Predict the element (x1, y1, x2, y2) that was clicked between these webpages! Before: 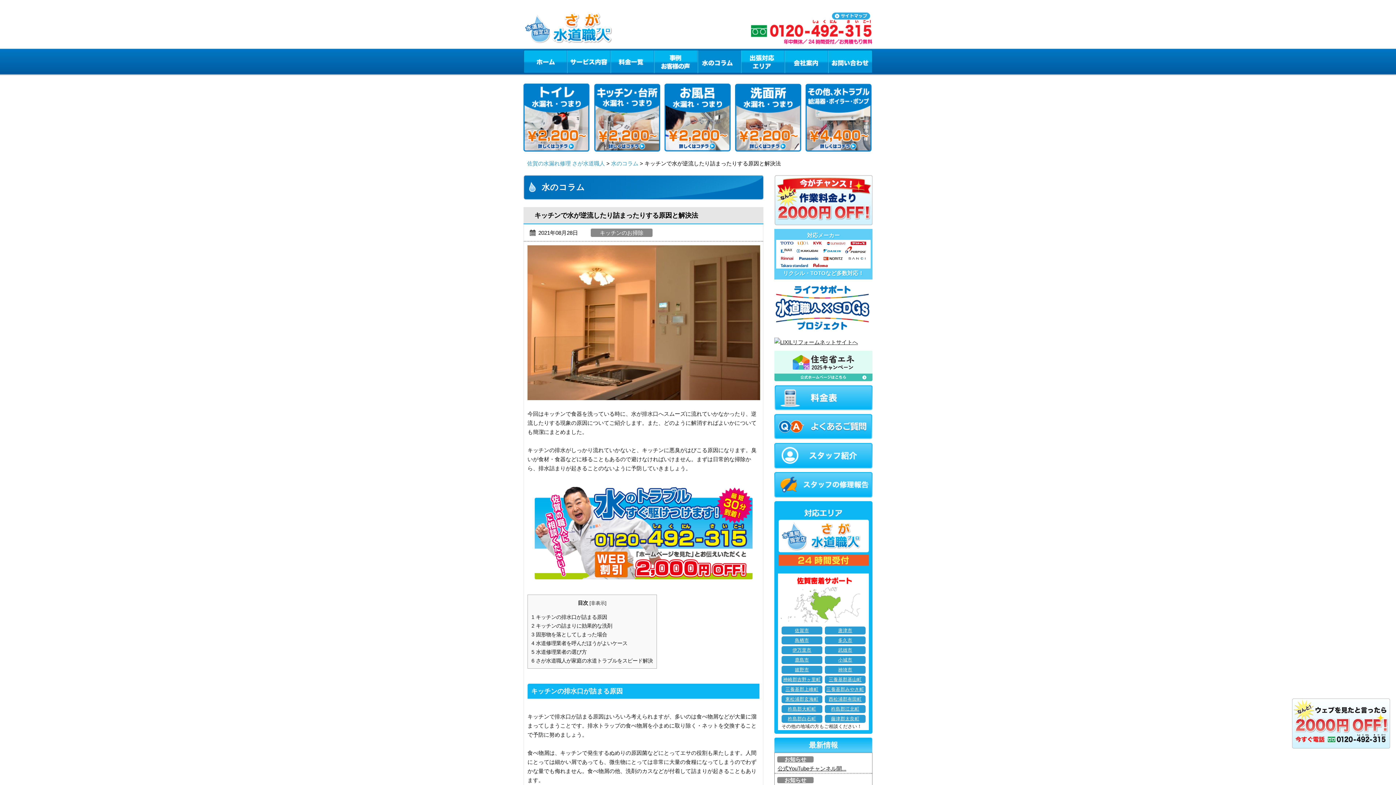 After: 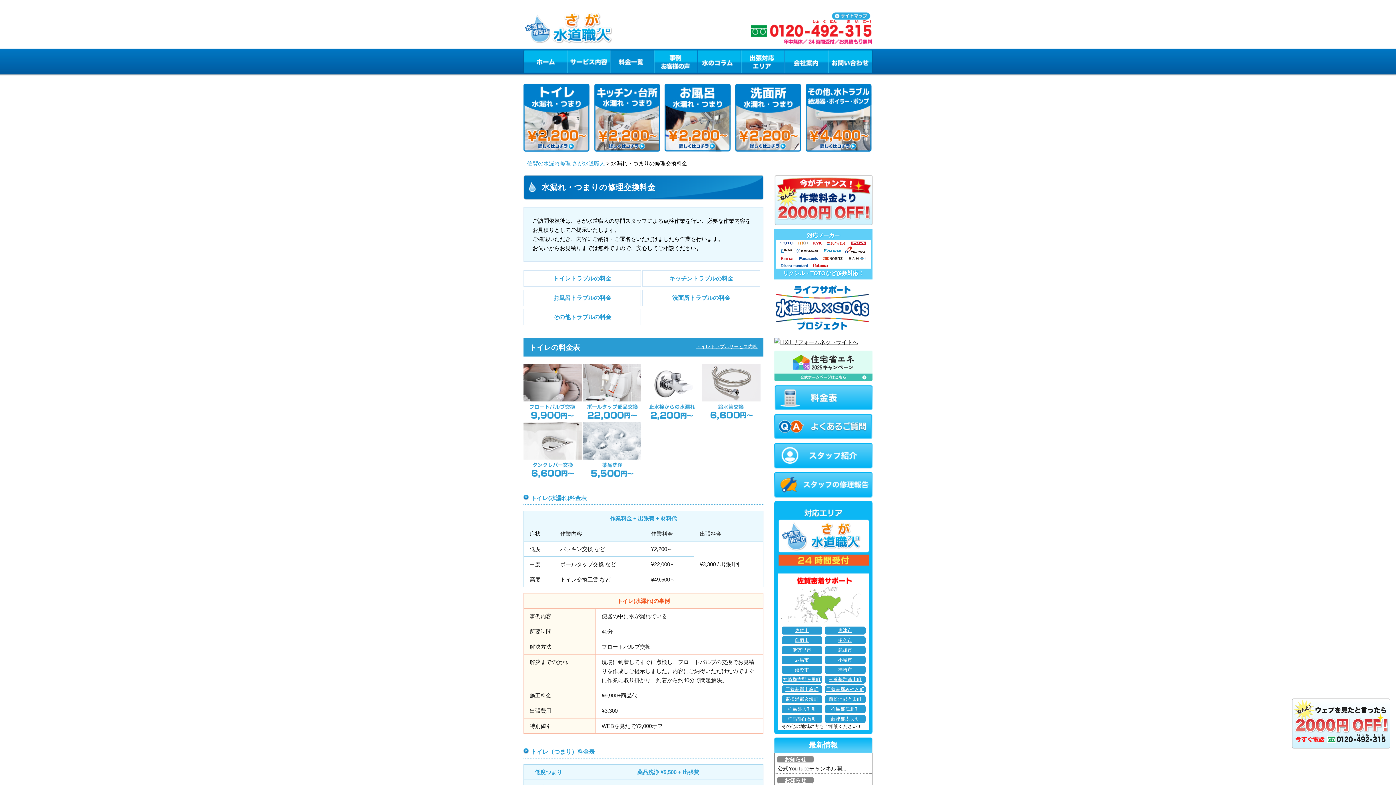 Action: bbox: (610, 49, 654, 72) label: 料金一覧